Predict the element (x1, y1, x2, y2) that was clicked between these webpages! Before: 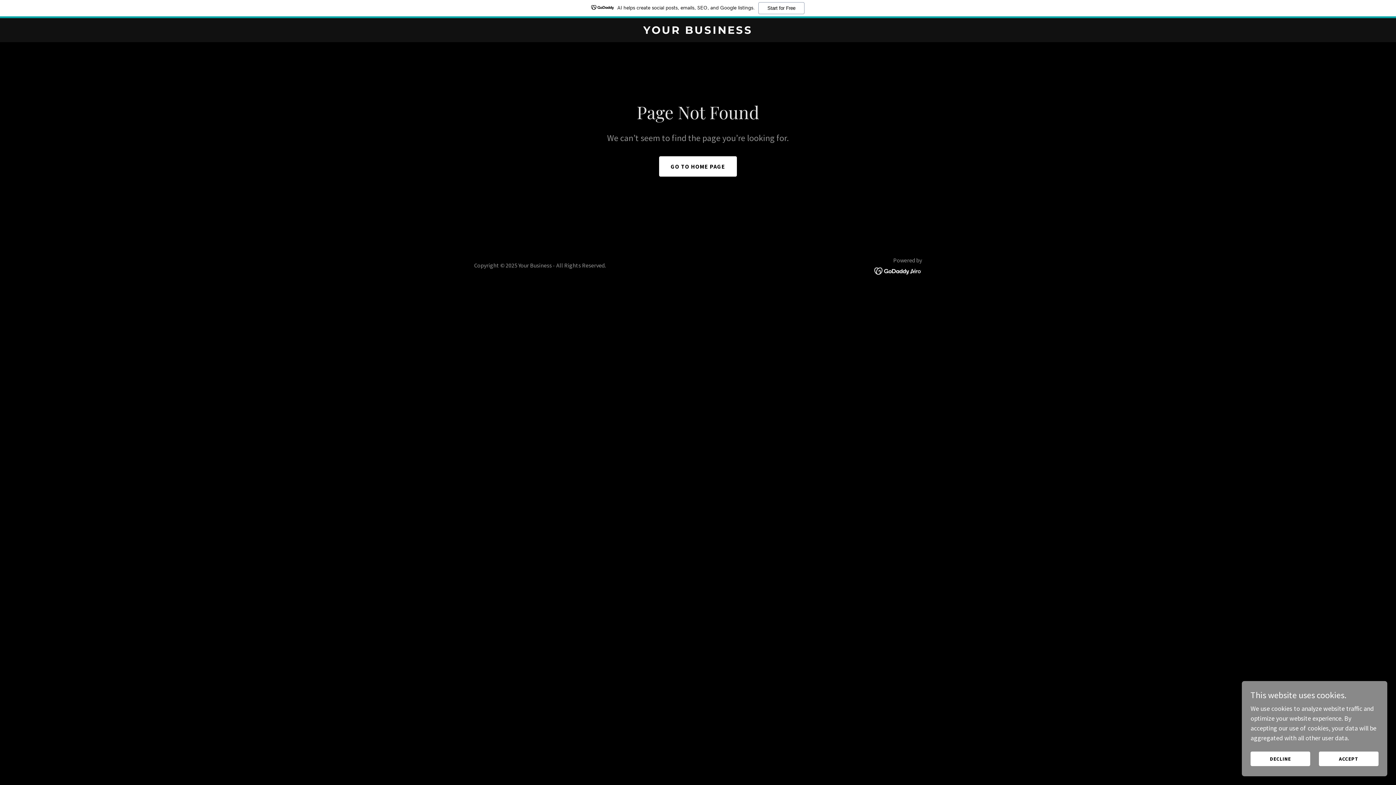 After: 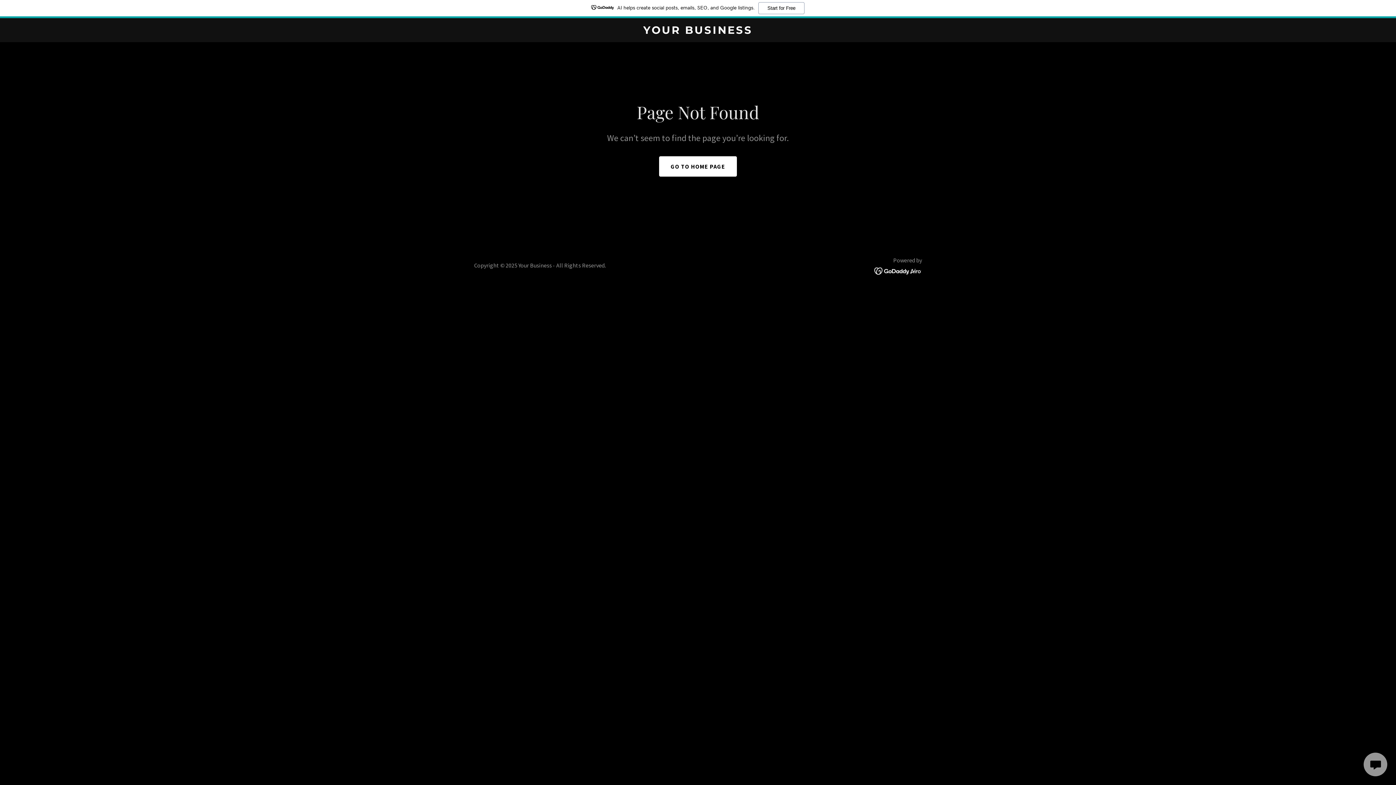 Action: bbox: (1319, 752, 1378, 766) label: ACCEPT